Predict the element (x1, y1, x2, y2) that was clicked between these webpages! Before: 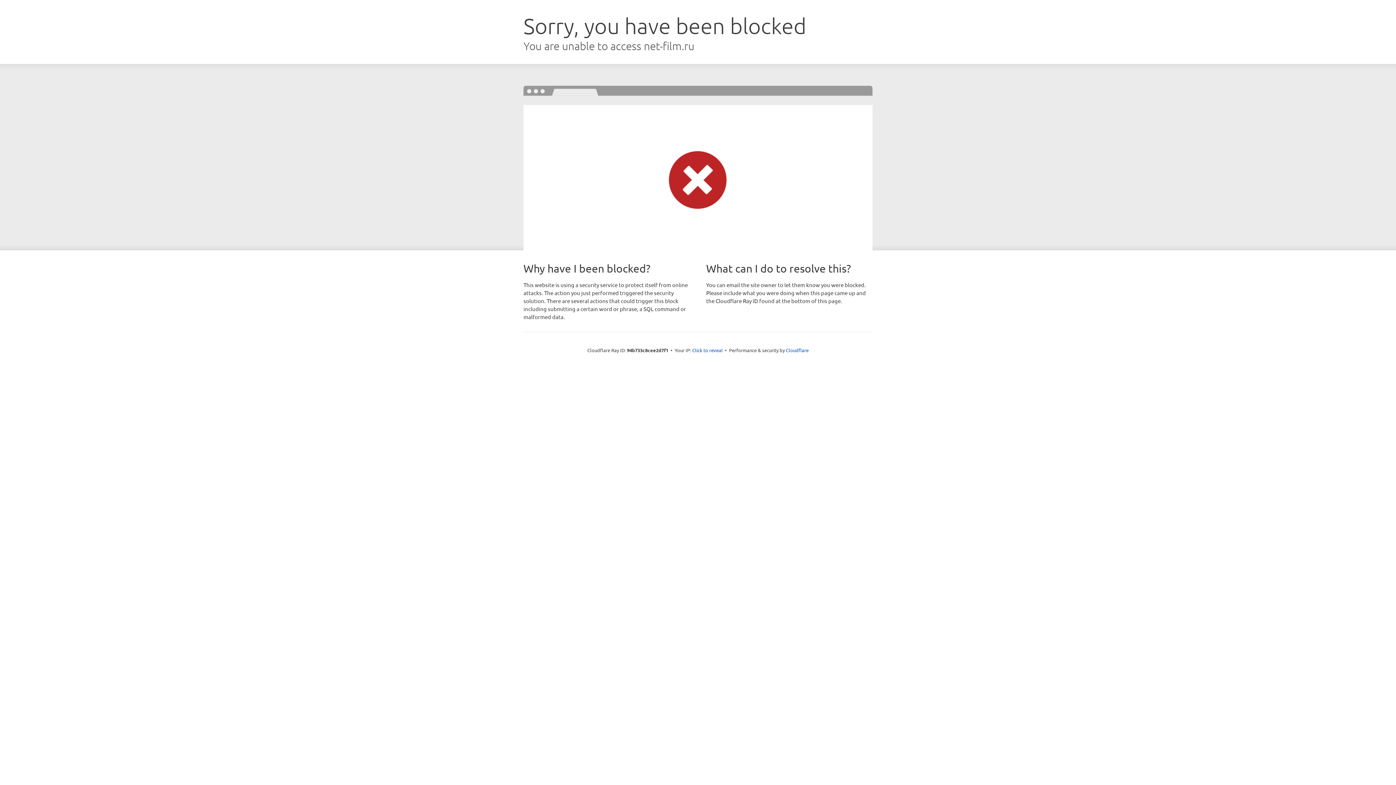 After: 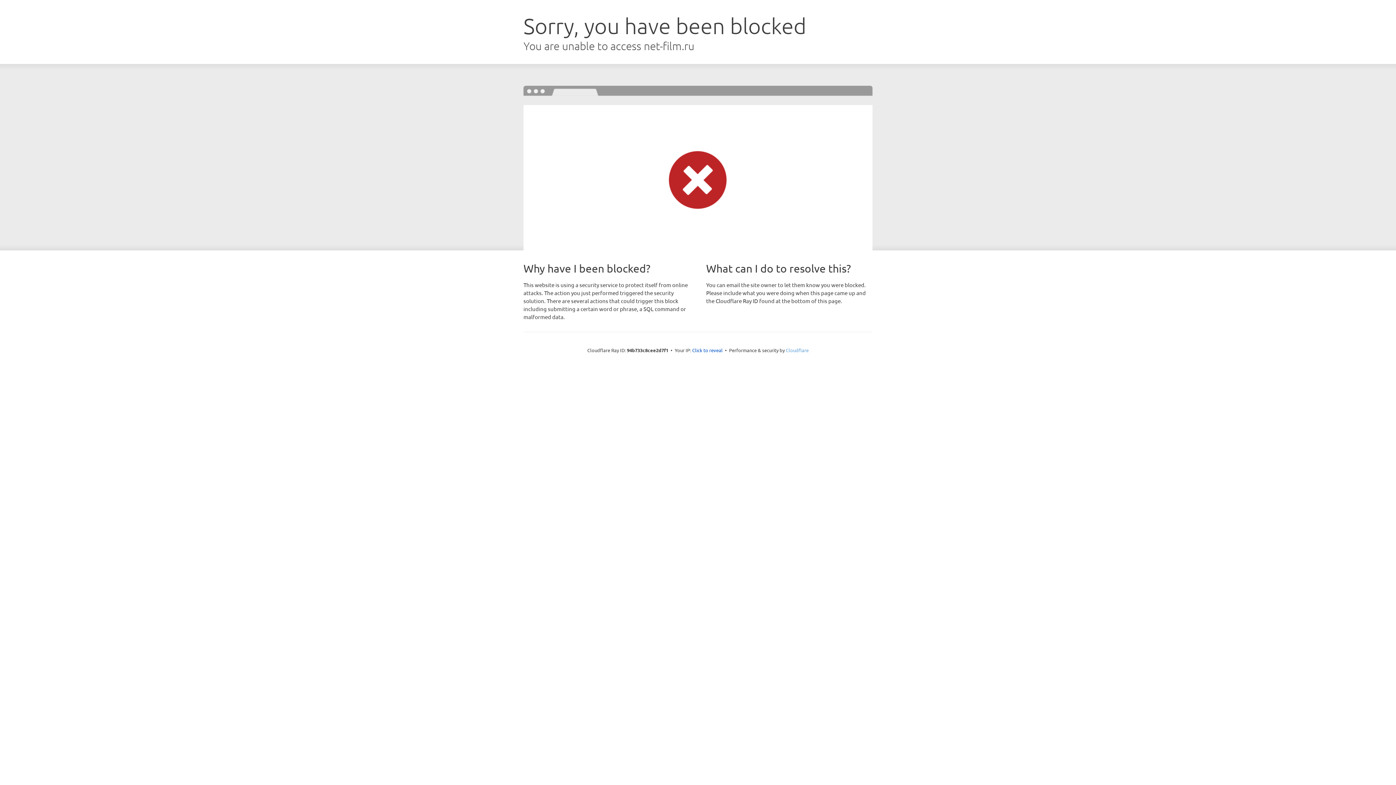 Action: bbox: (786, 347, 808, 353) label: Cloudflare